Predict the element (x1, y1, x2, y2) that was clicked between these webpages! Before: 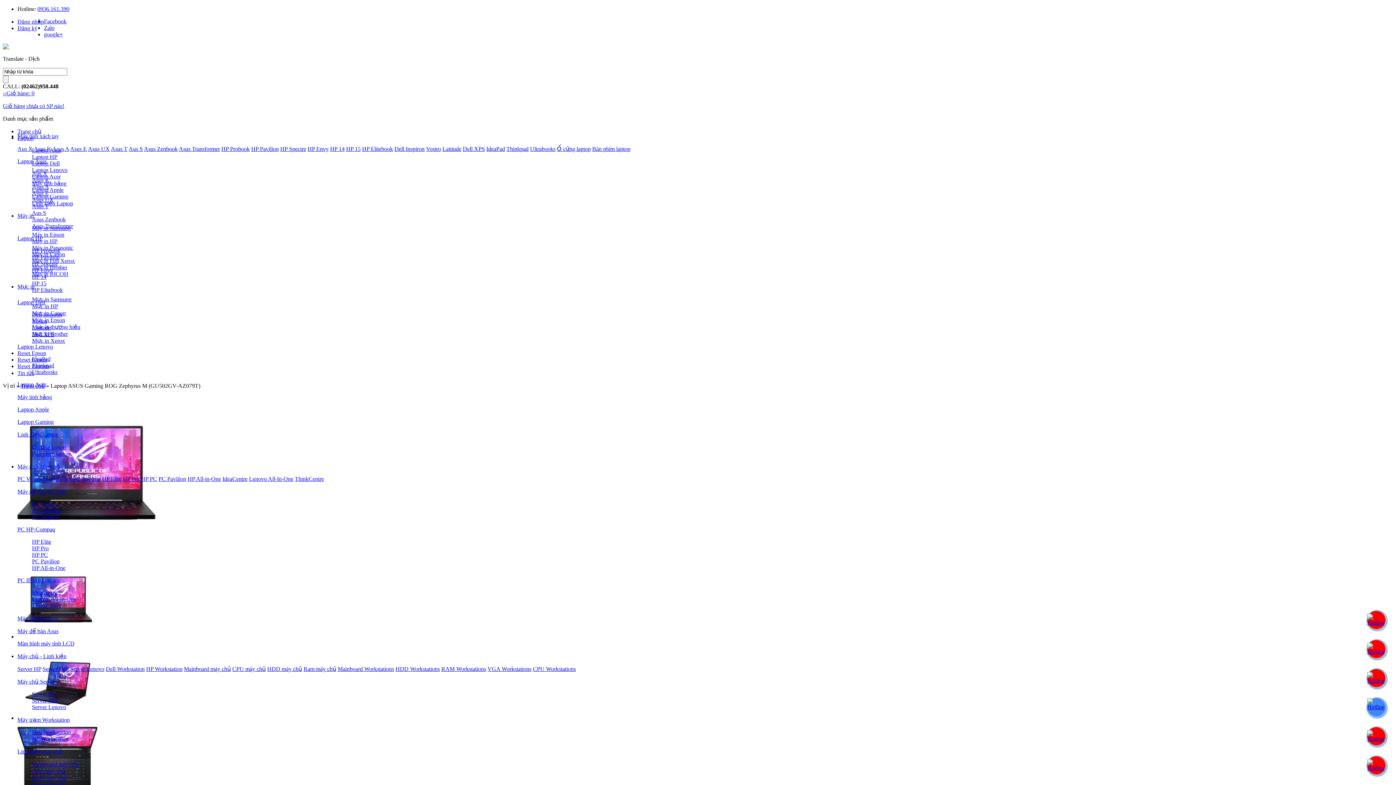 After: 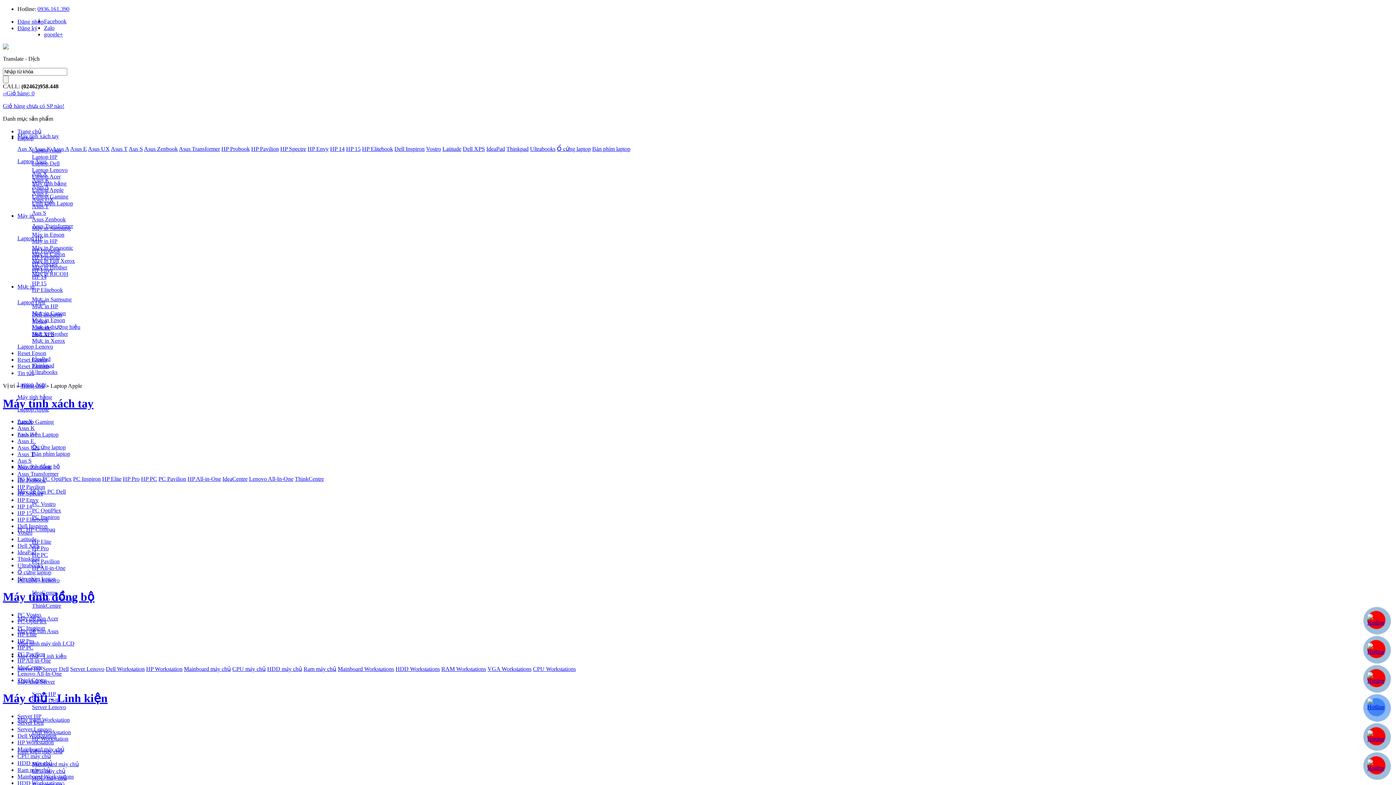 Action: label: Laptop Apple bbox: (17, 406, 49, 412)